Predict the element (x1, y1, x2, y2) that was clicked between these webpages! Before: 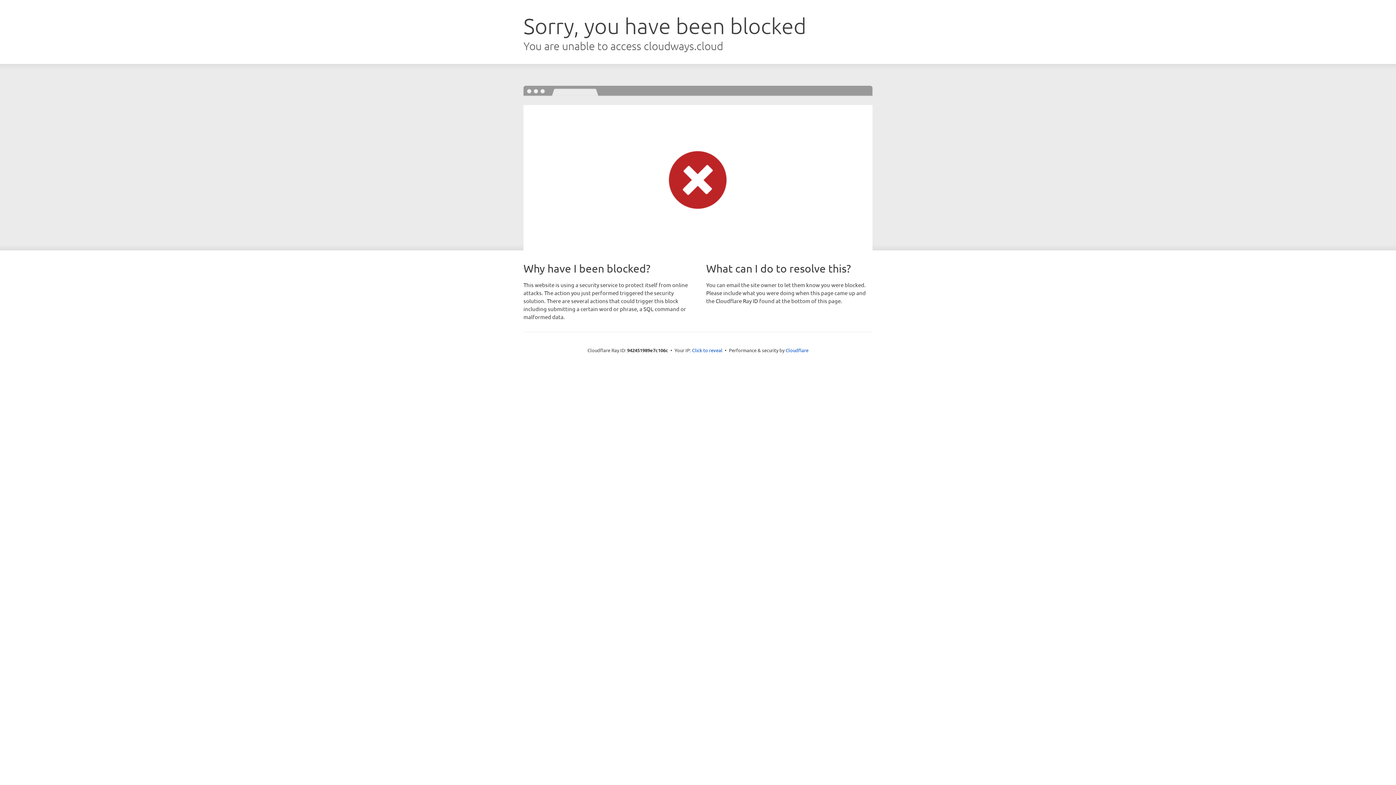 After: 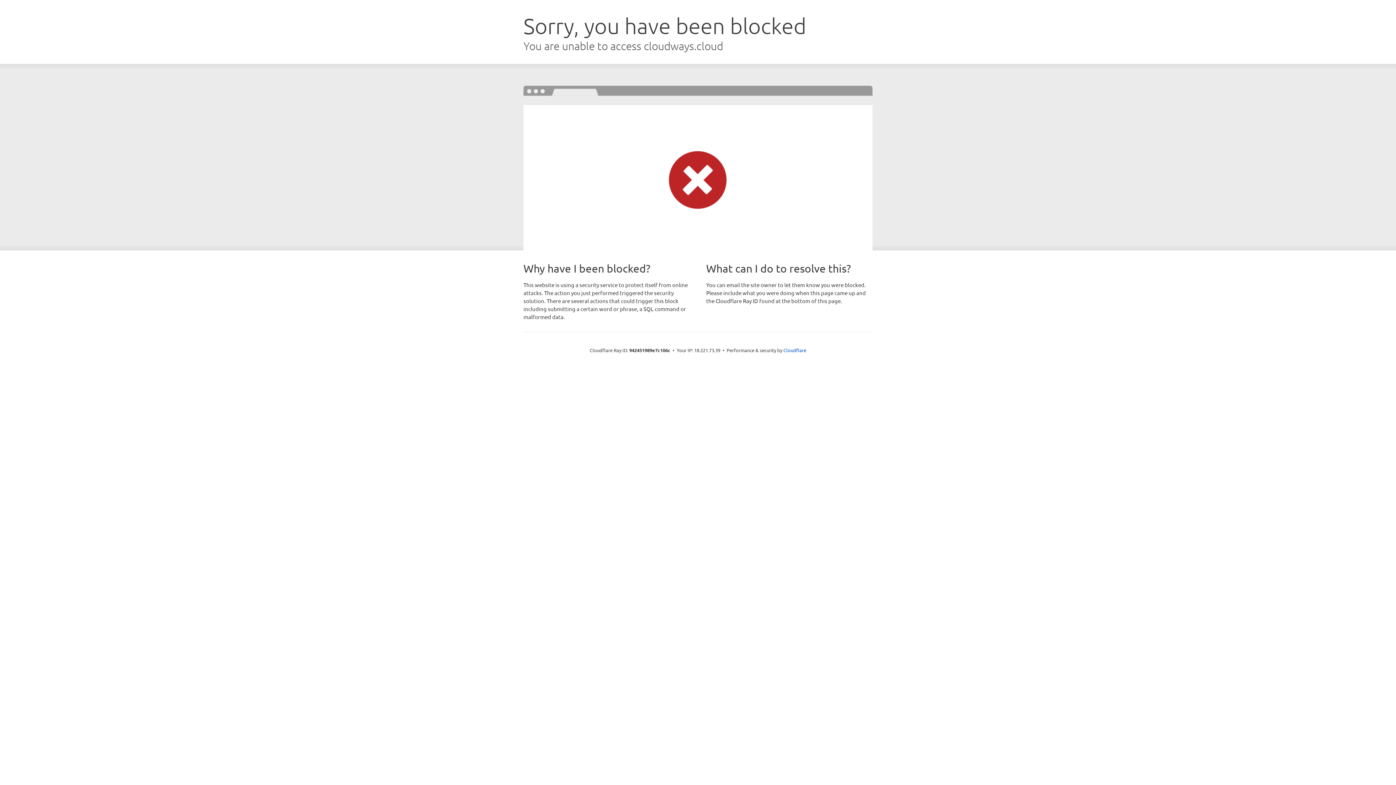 Action: label: Click to reveal bbox: (692, 346, 722, 353)